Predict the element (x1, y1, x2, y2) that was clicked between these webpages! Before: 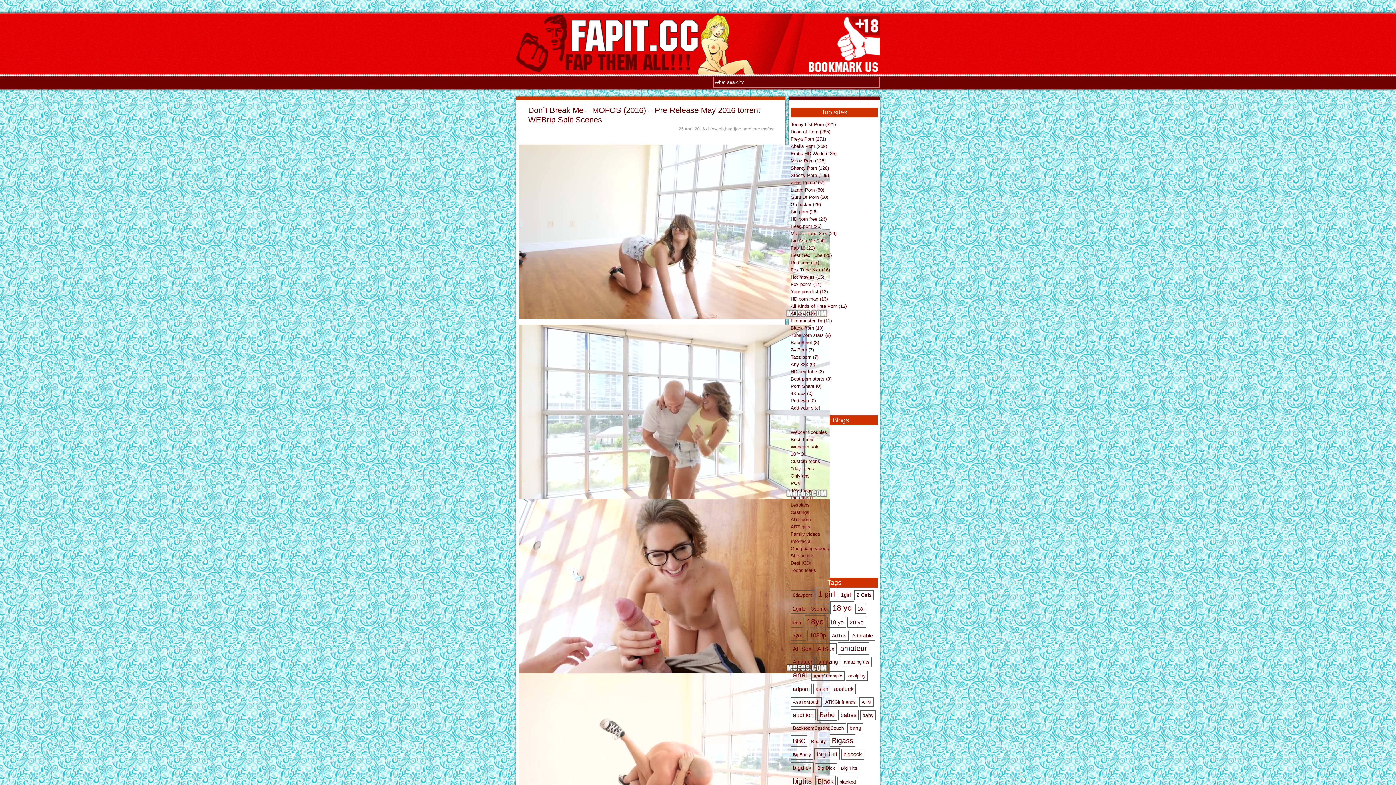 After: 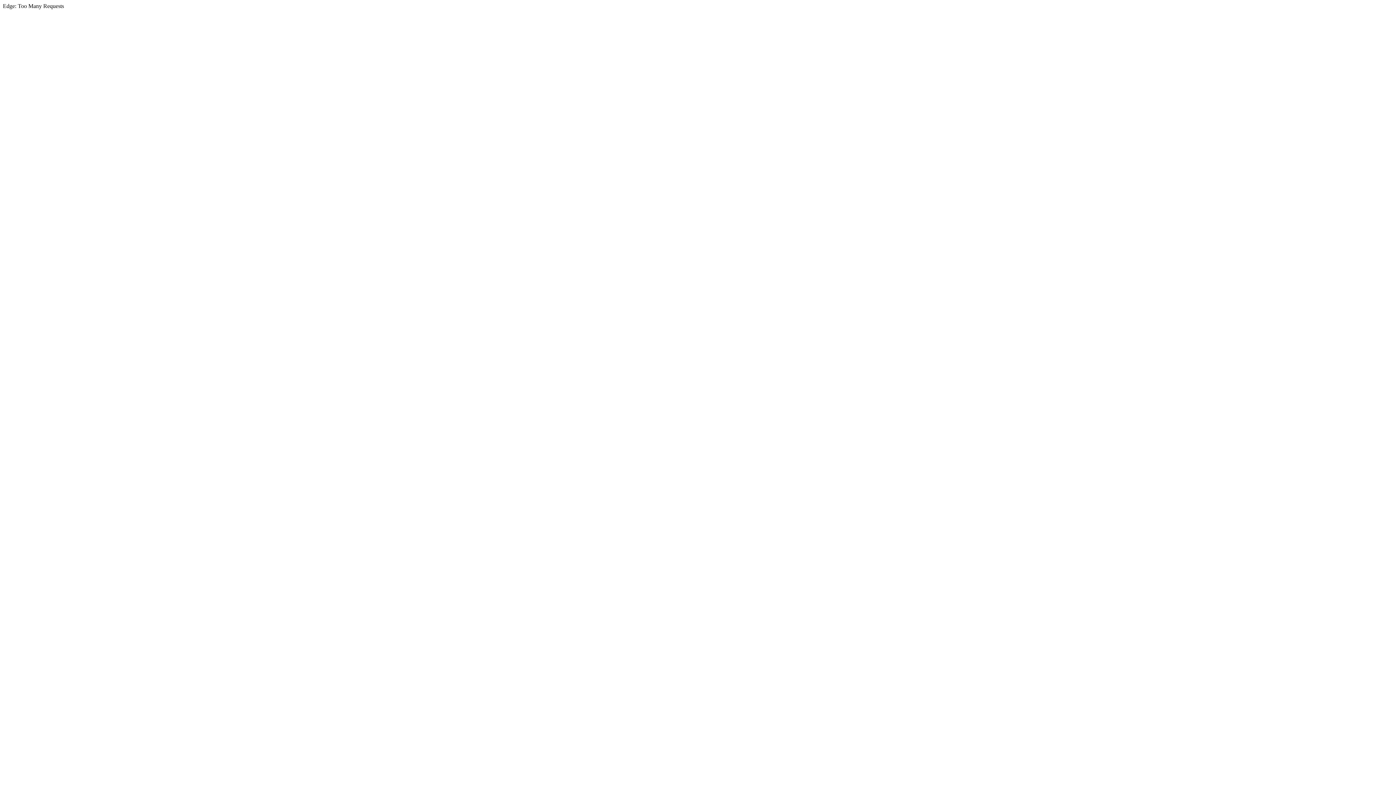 Action: bbox: (790, 129, 830, 134) label: Dose of Porn (285)